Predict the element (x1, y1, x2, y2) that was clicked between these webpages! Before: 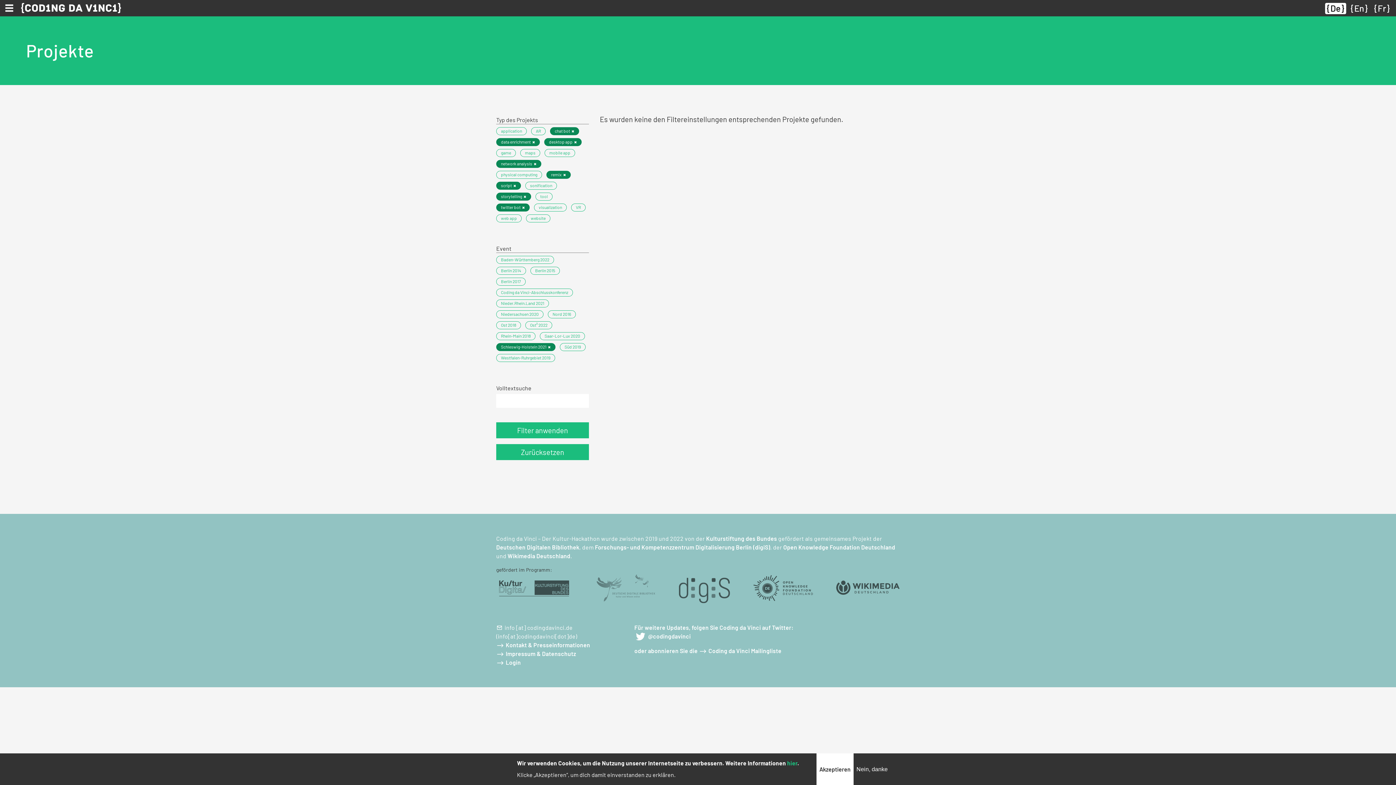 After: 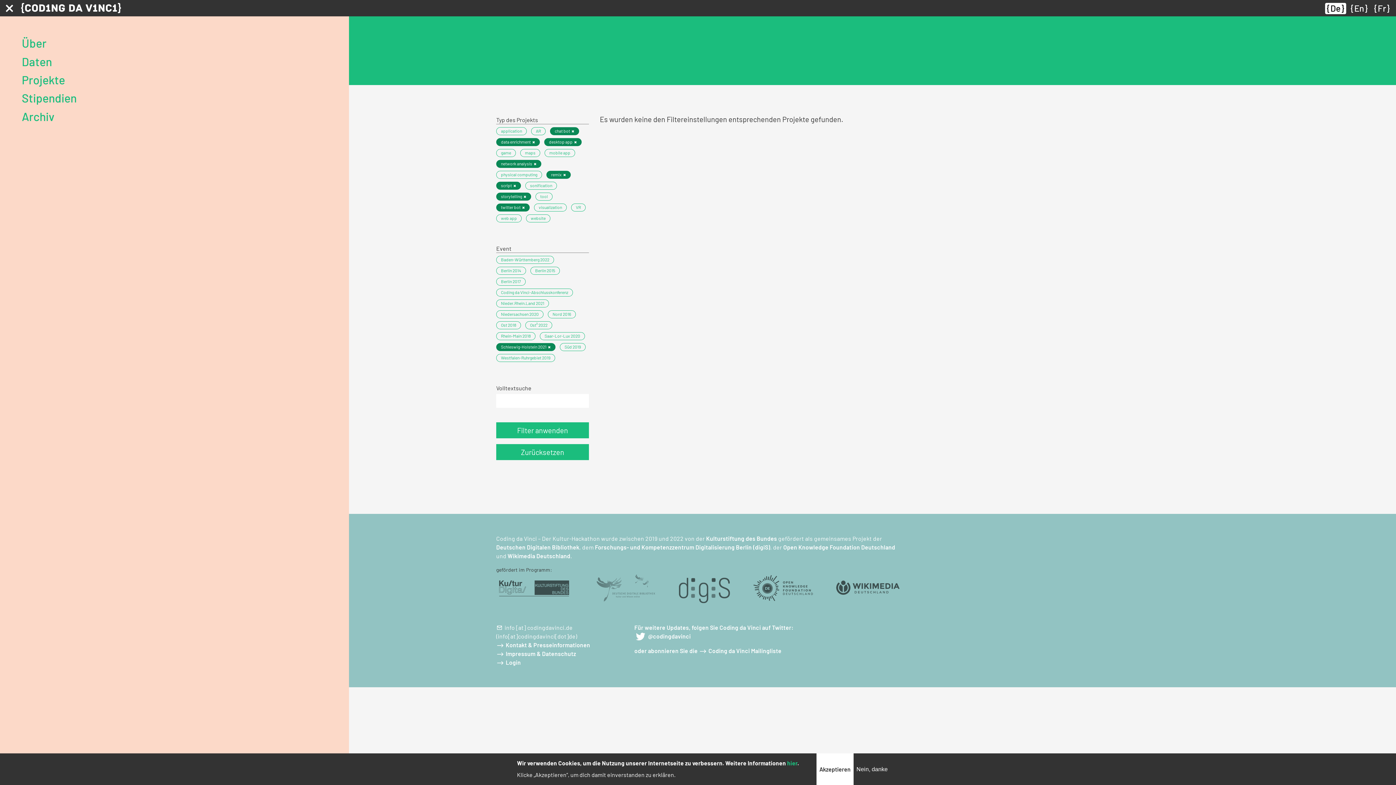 Action: label: Toggle navigation bbox: (0, 0, 21, 17)